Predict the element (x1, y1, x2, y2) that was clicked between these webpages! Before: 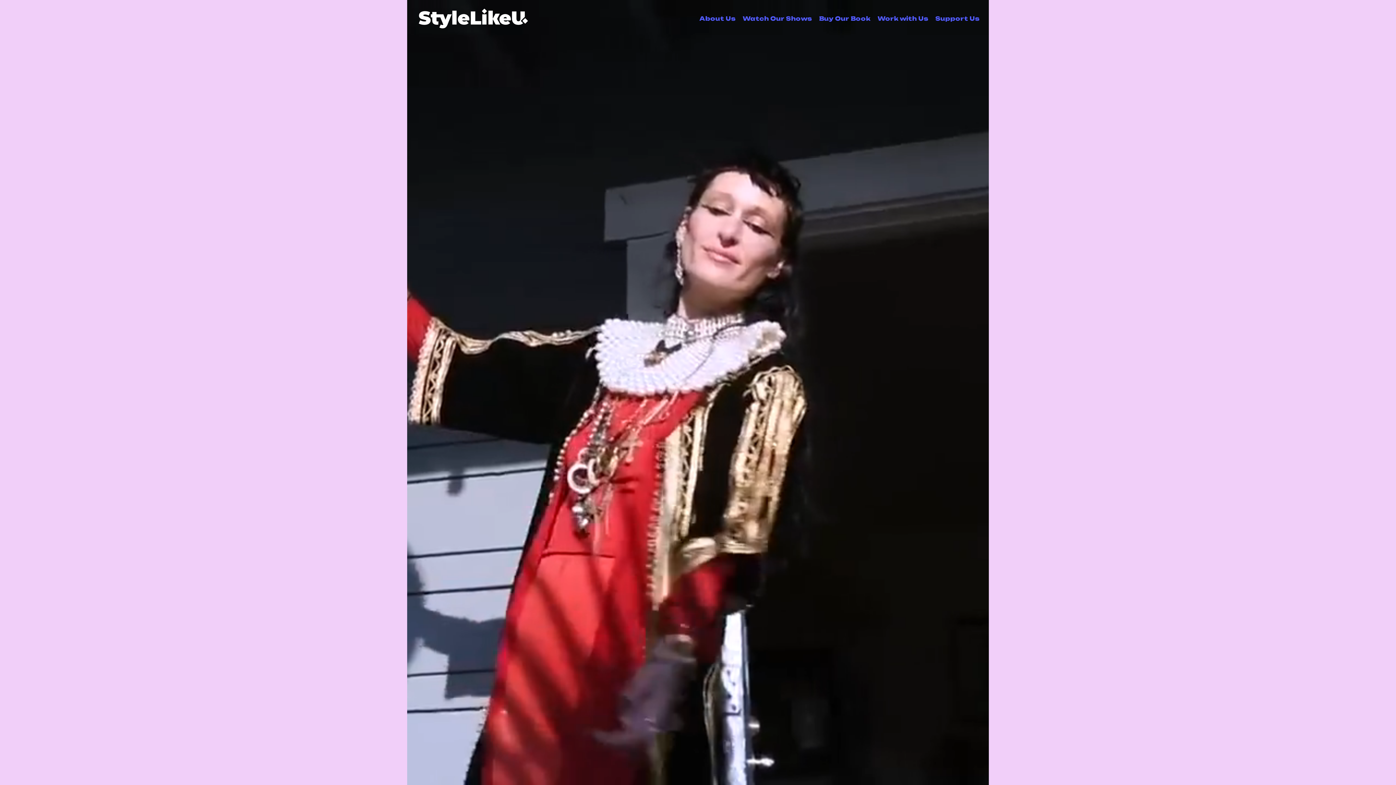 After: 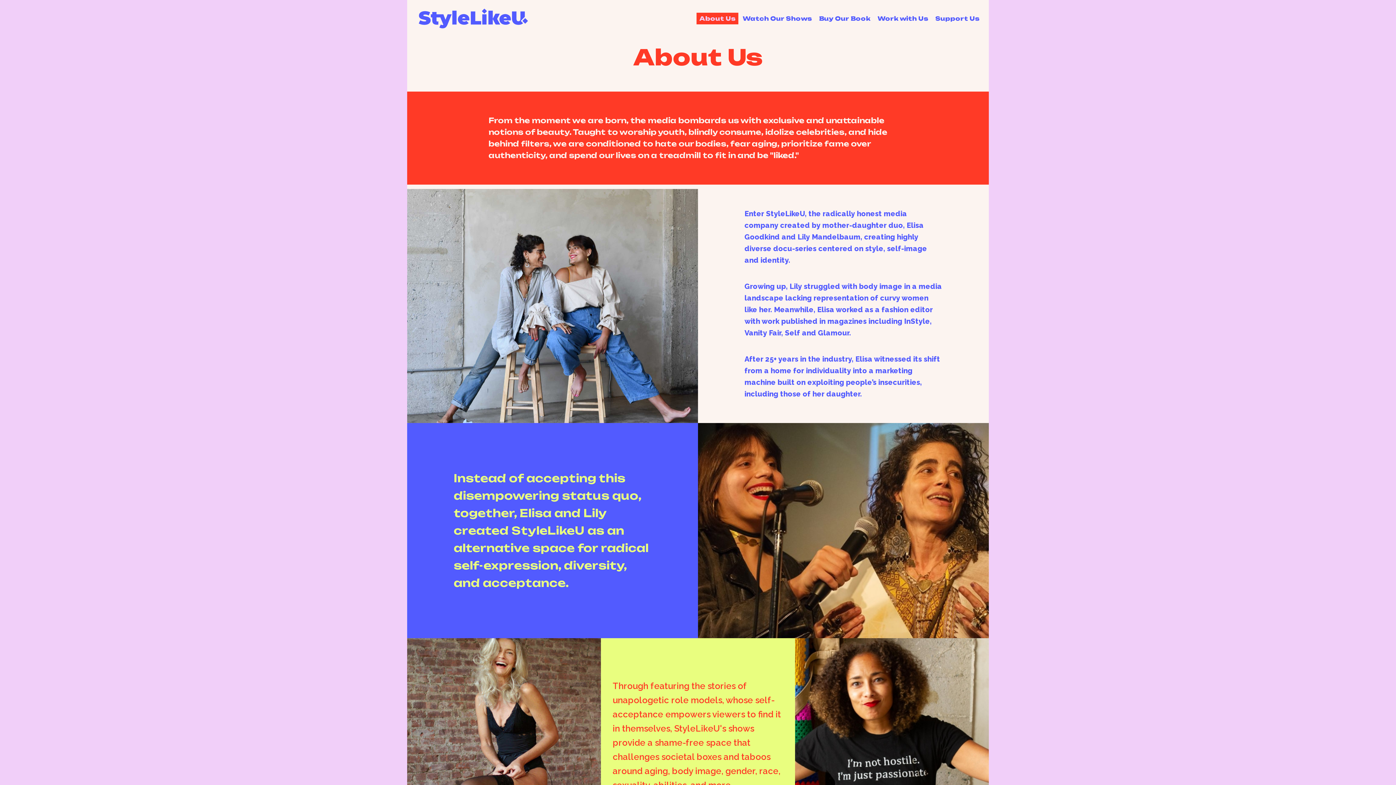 Action: bbox: (696, 12, 738, 24) label: About Us